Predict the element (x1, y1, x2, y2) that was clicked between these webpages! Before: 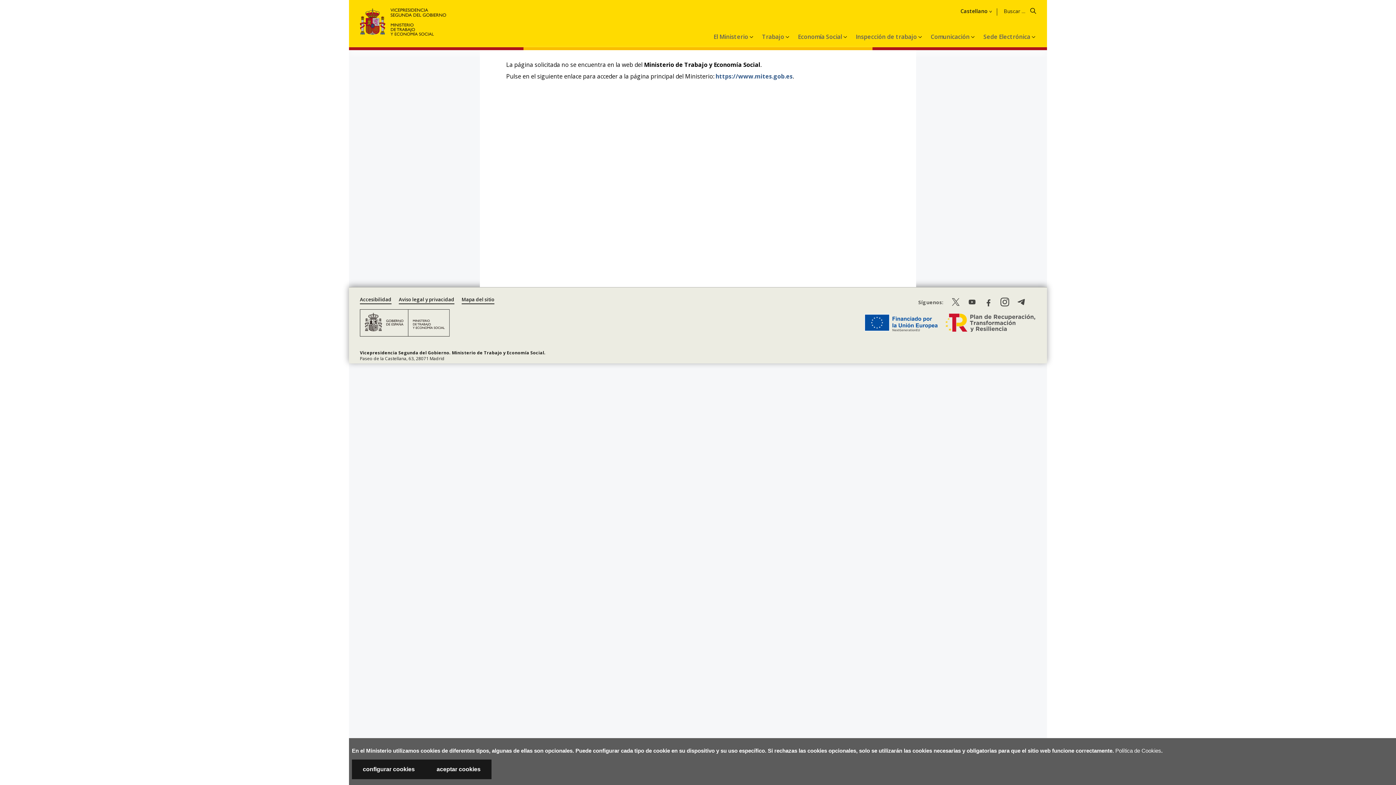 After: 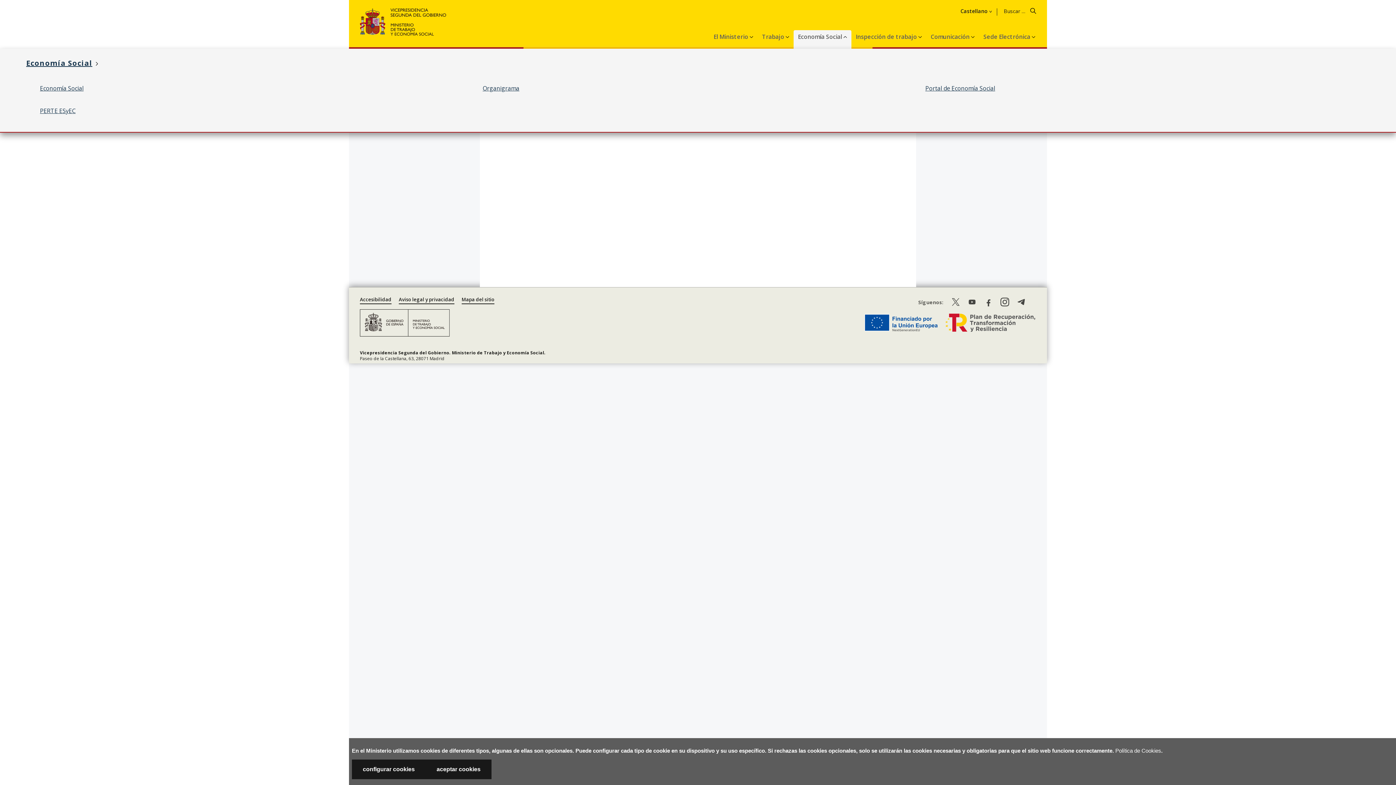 Action: bbox: (793, 30, 851, 48) label: Economía Social 